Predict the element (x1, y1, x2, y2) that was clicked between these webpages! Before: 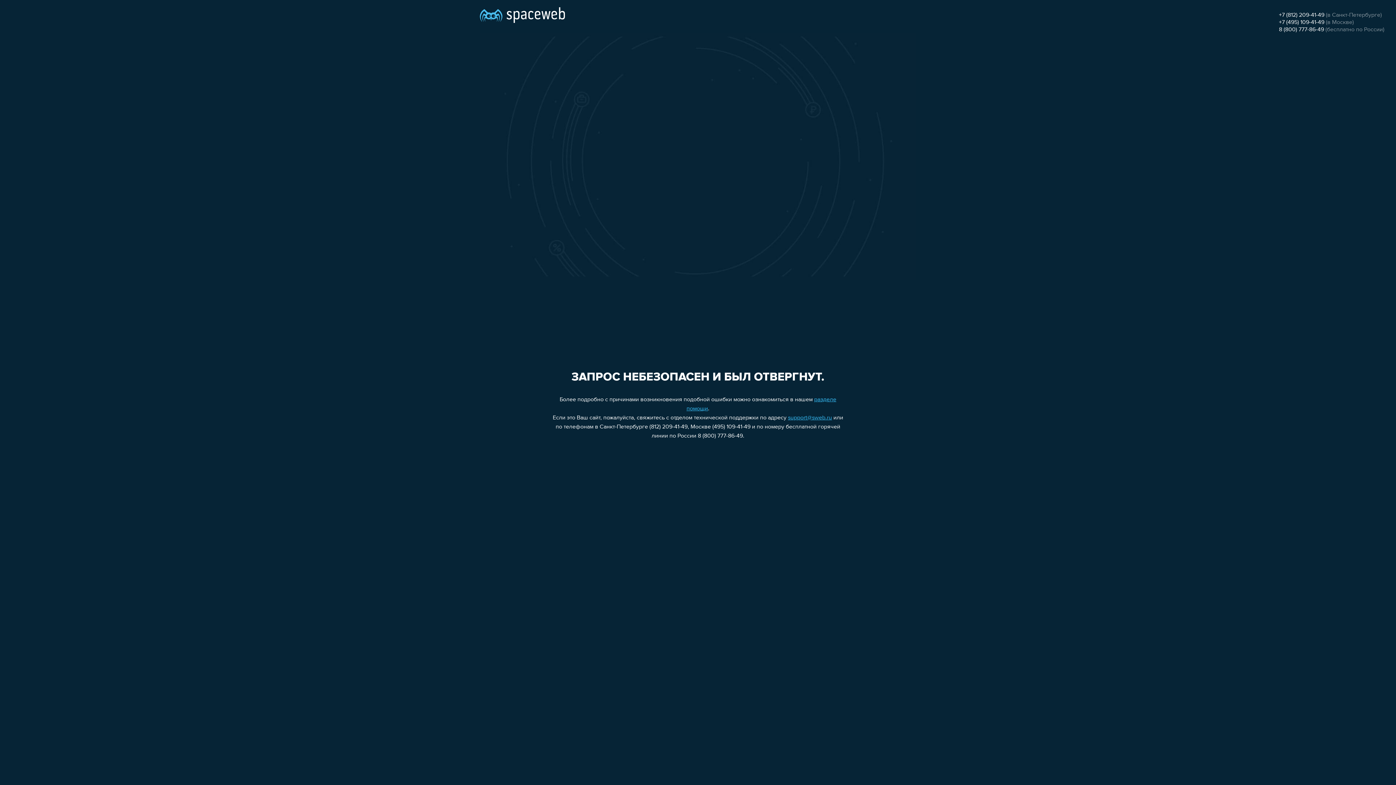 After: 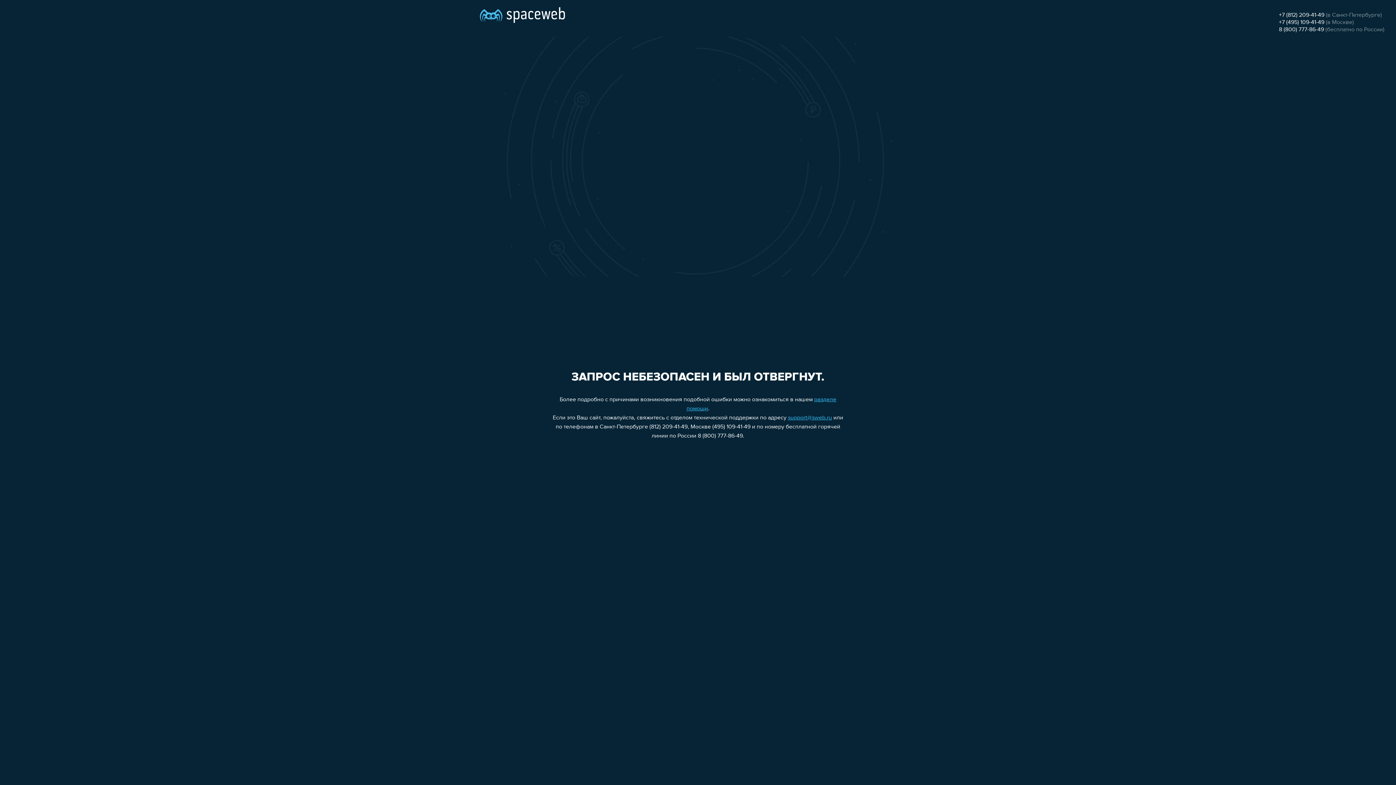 Action: bbox: (1279, 26, 1324, 32) label: 8 (800) 777-86-49